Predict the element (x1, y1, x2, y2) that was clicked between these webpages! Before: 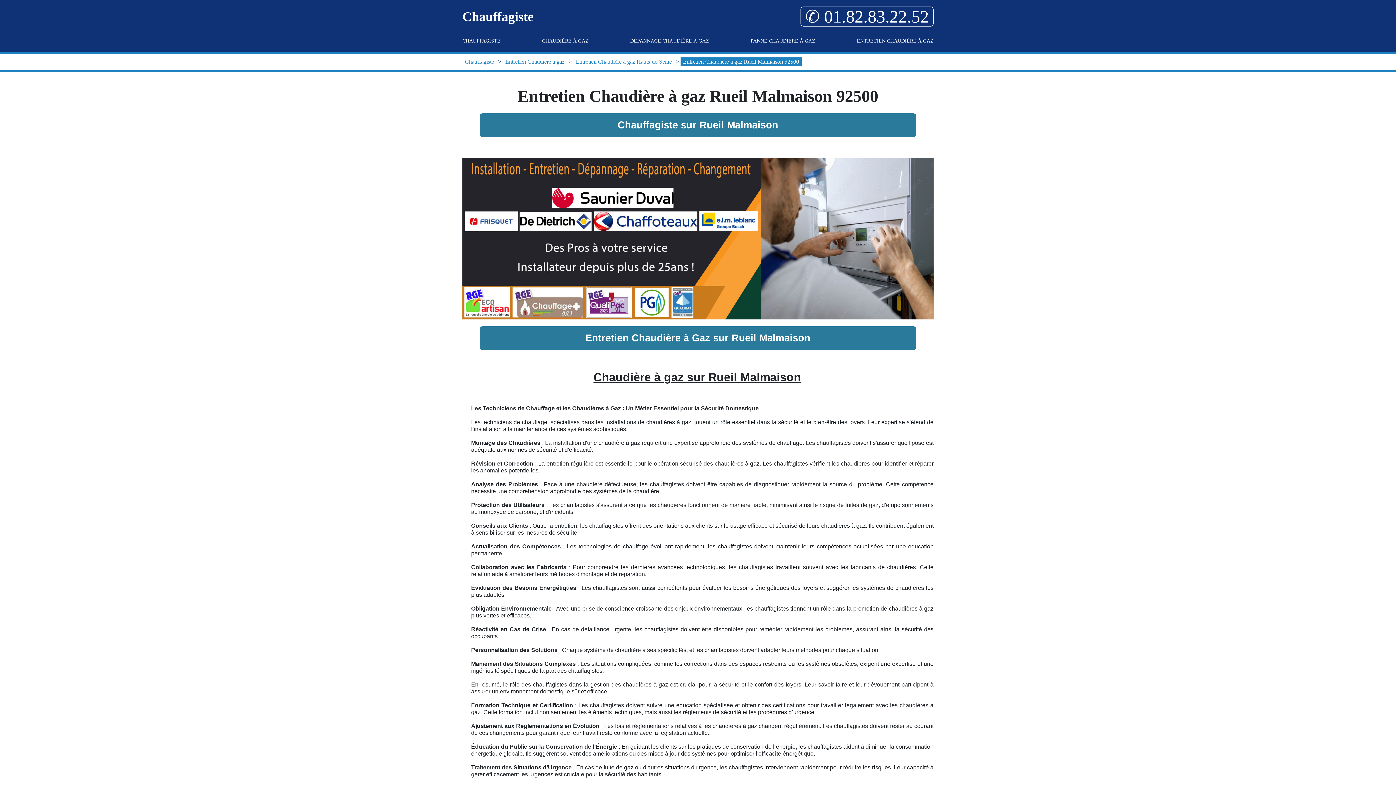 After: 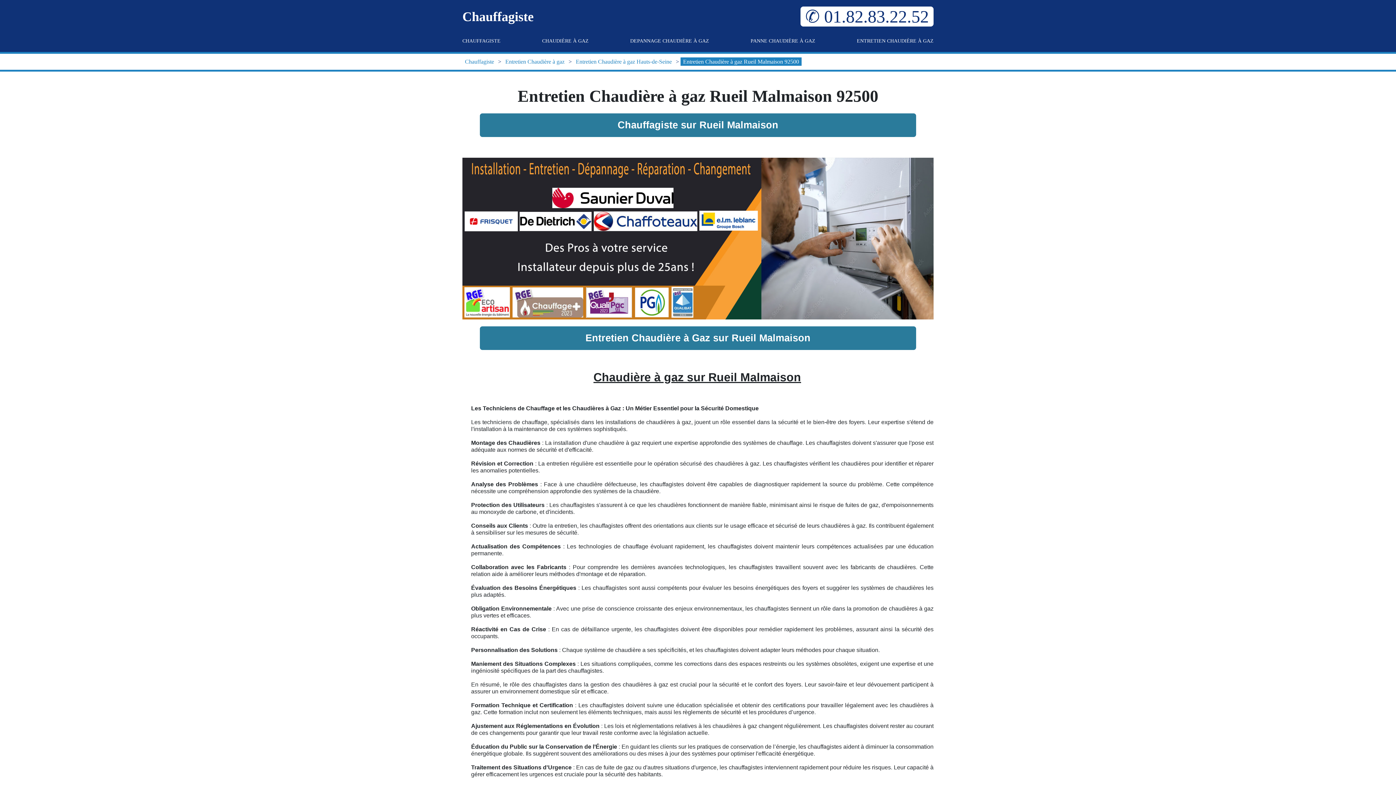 Action: label: ✆ 01.82.83.22.52 bbox: (800, 6, 933, 26)